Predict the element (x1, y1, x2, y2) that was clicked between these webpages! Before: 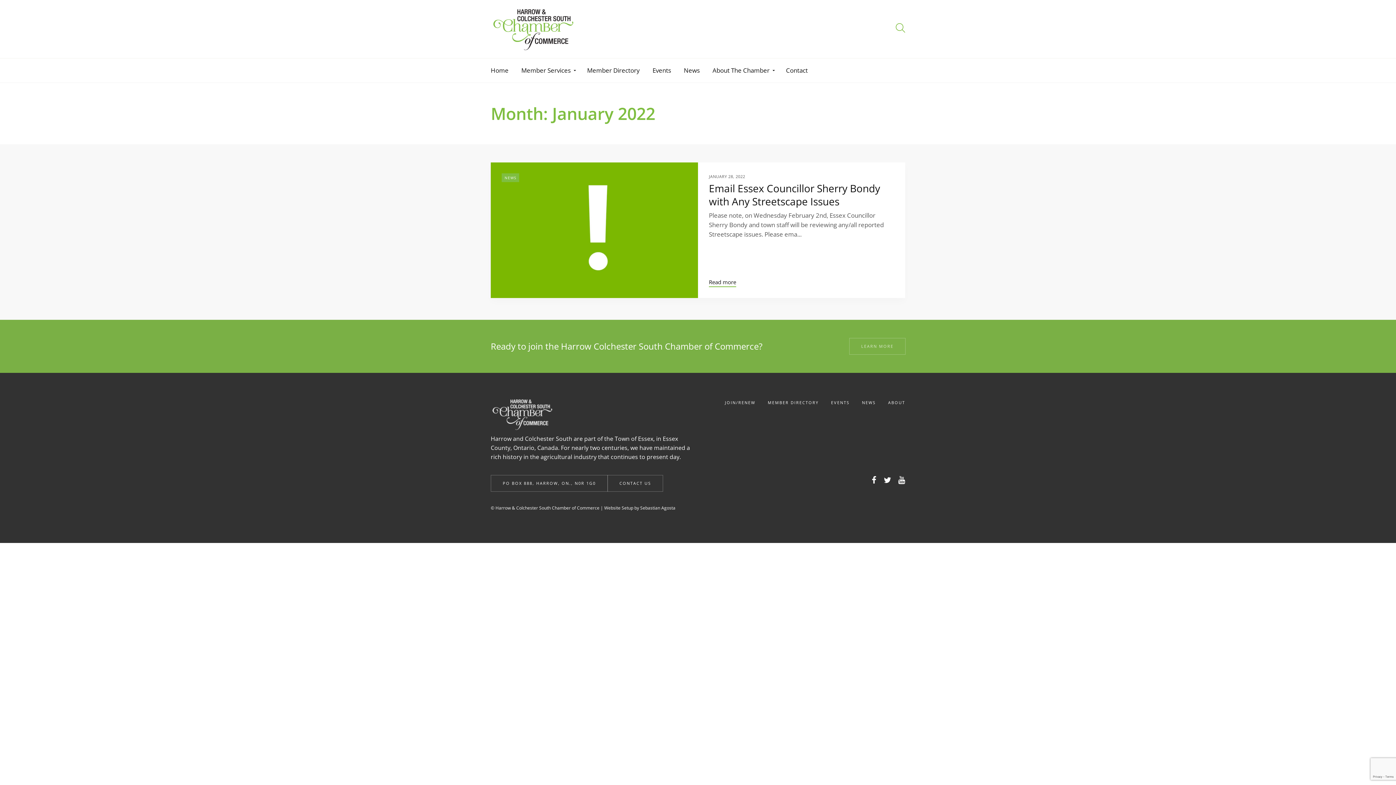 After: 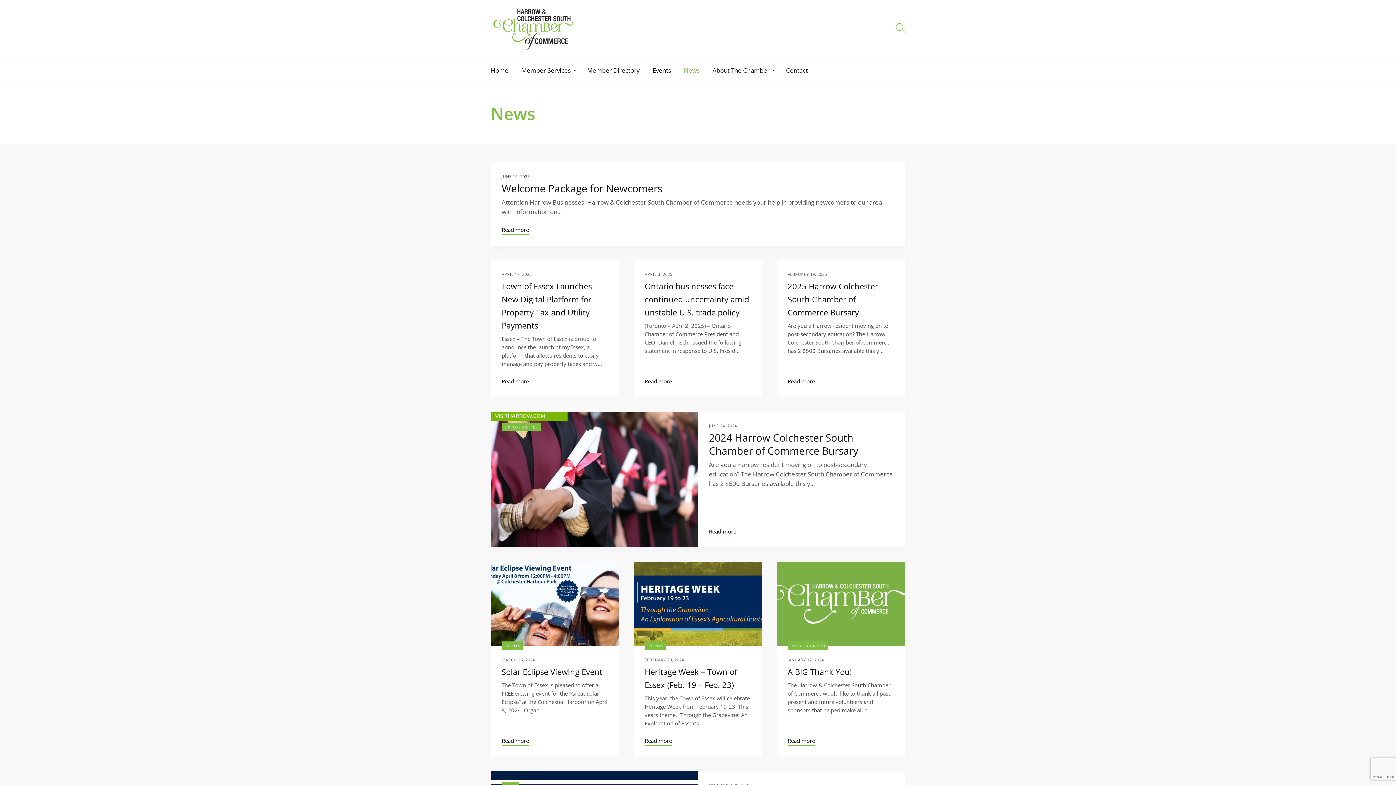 Action: bbox: (851, 399, 876, 405) label: NEWS